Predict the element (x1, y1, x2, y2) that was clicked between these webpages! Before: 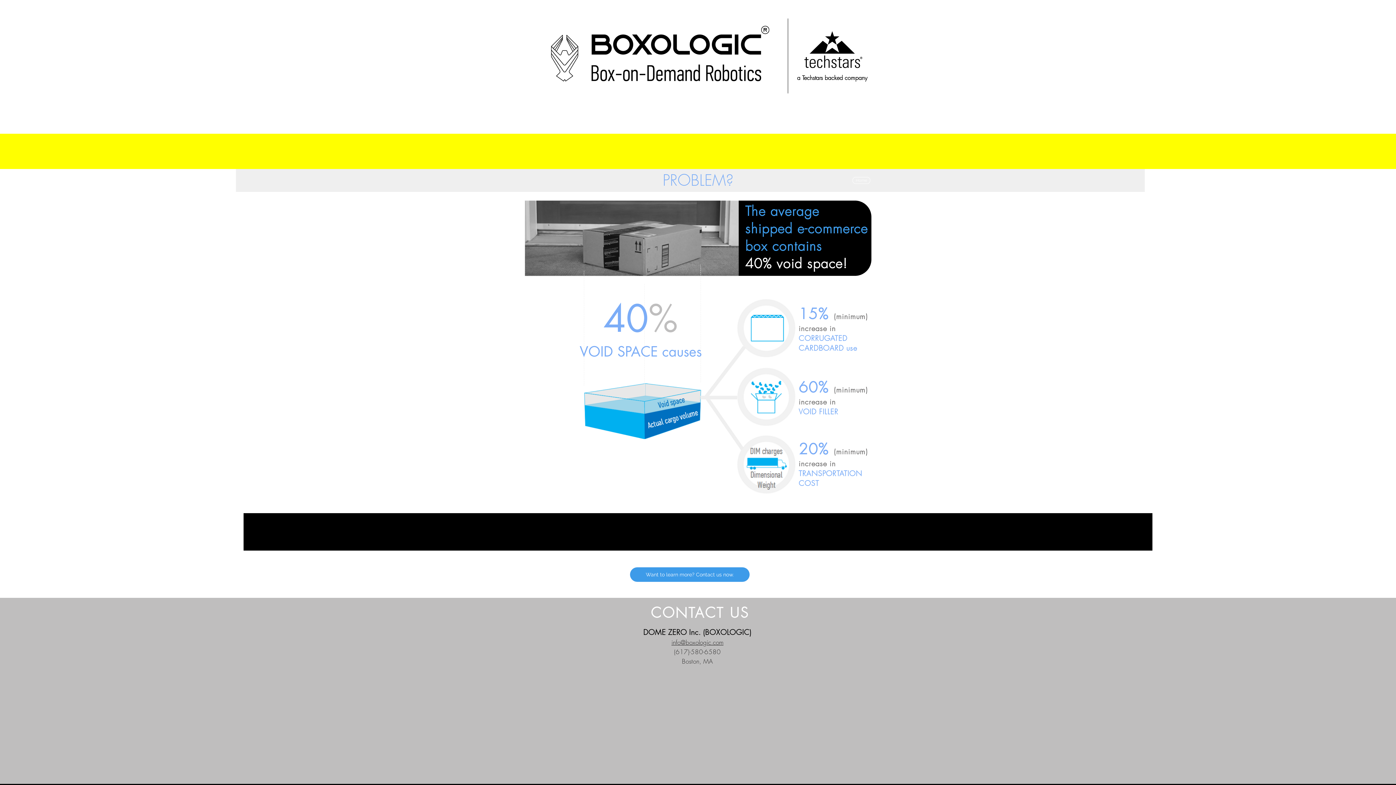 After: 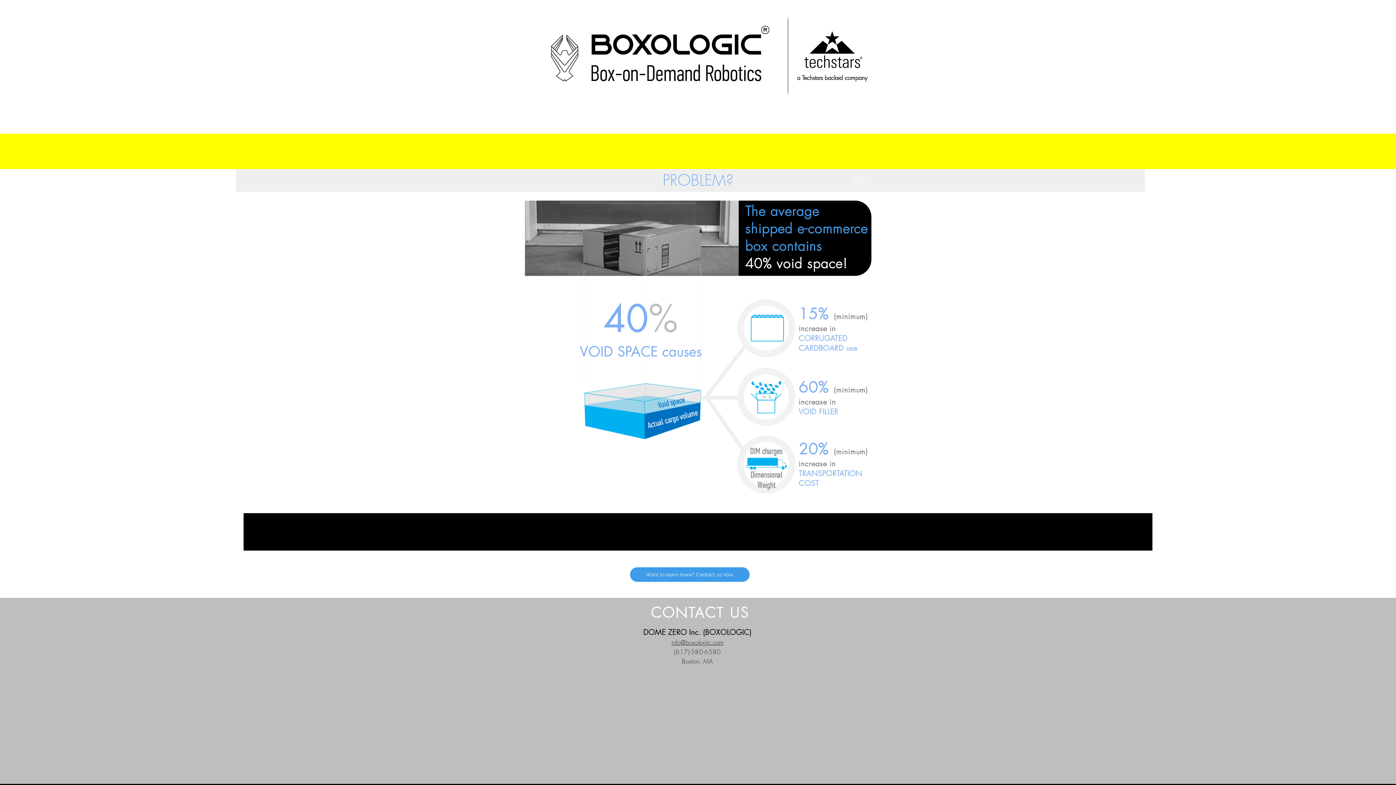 Action: bbox: (671, 639, 723, 646) label: info@boxologic.com